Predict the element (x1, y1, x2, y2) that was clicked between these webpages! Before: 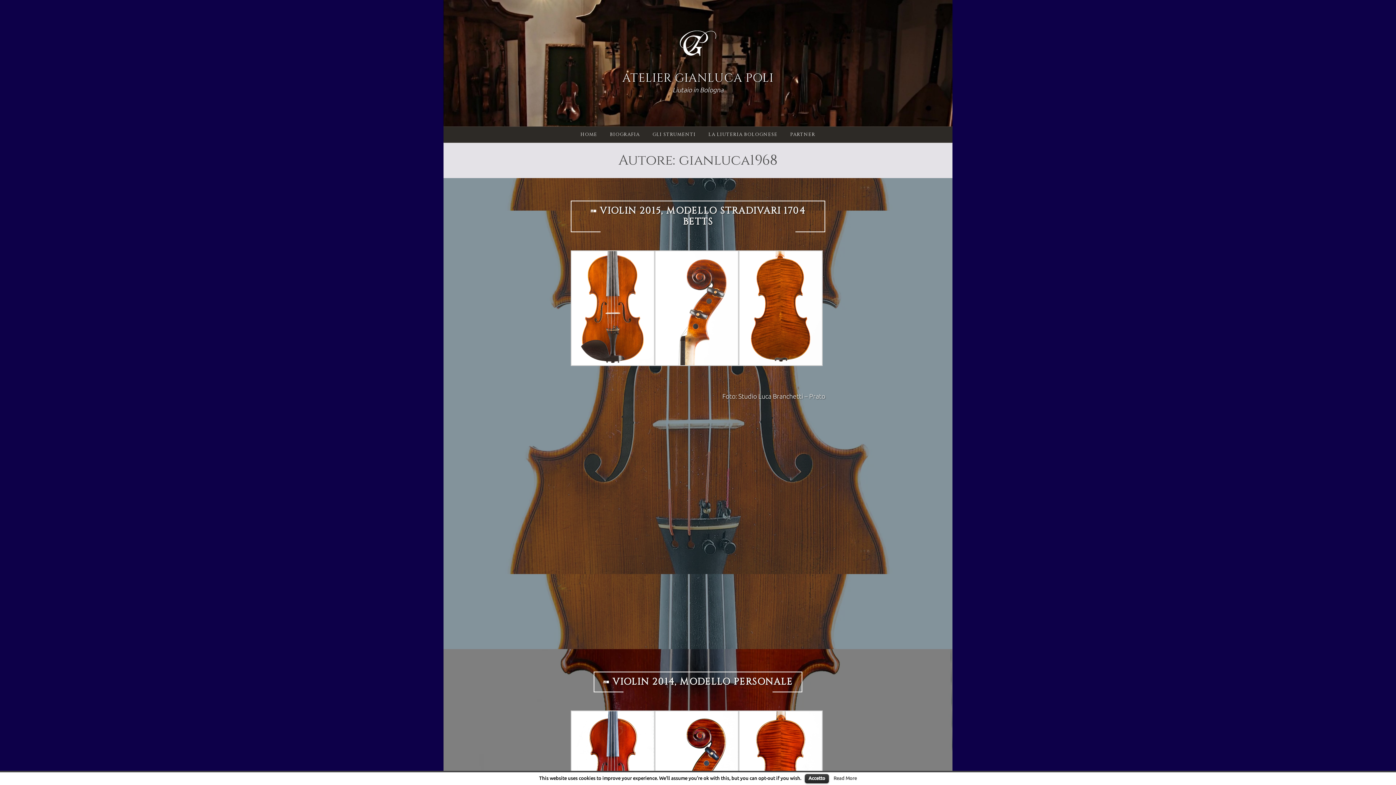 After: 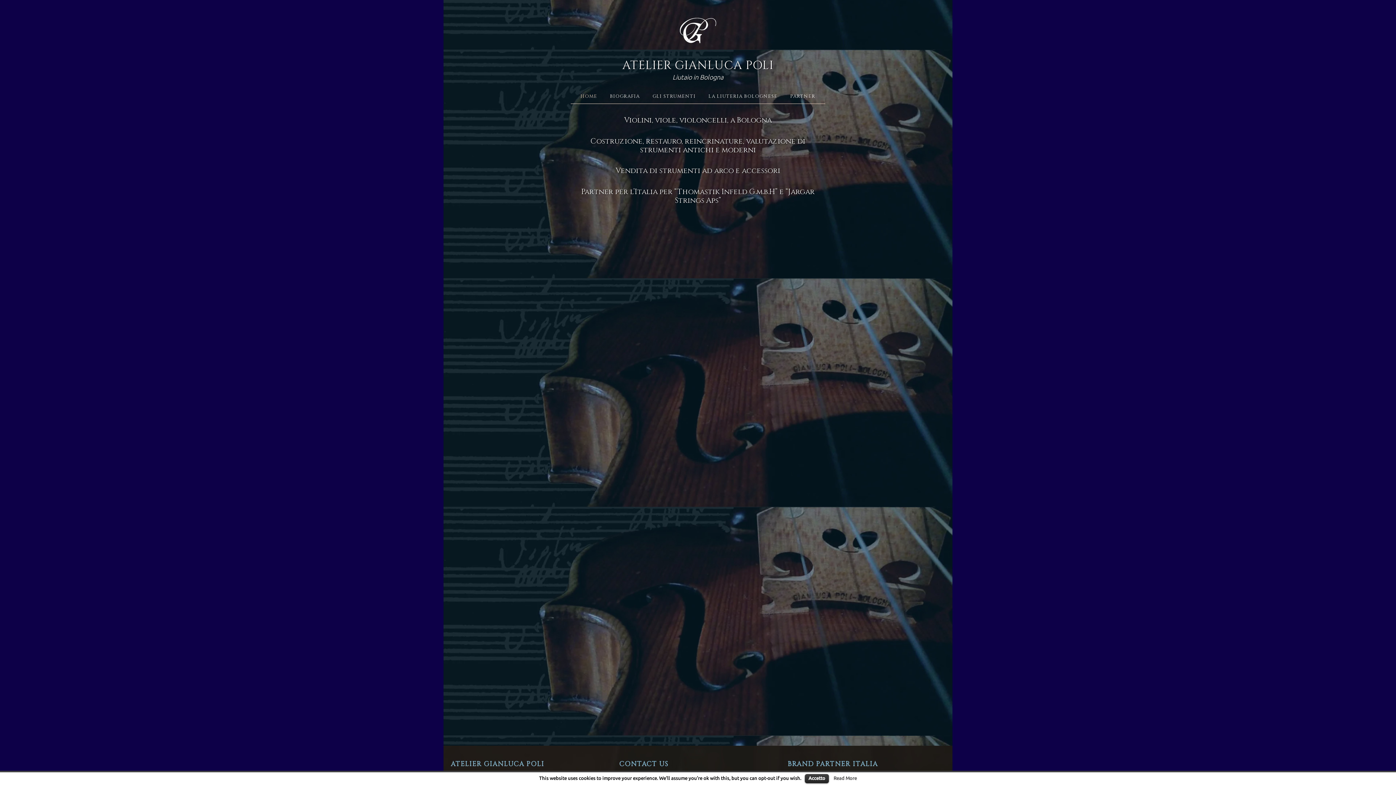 Action: label: ATELIER GIANLUCA POLI bbox: (622, 70, 773, 86)